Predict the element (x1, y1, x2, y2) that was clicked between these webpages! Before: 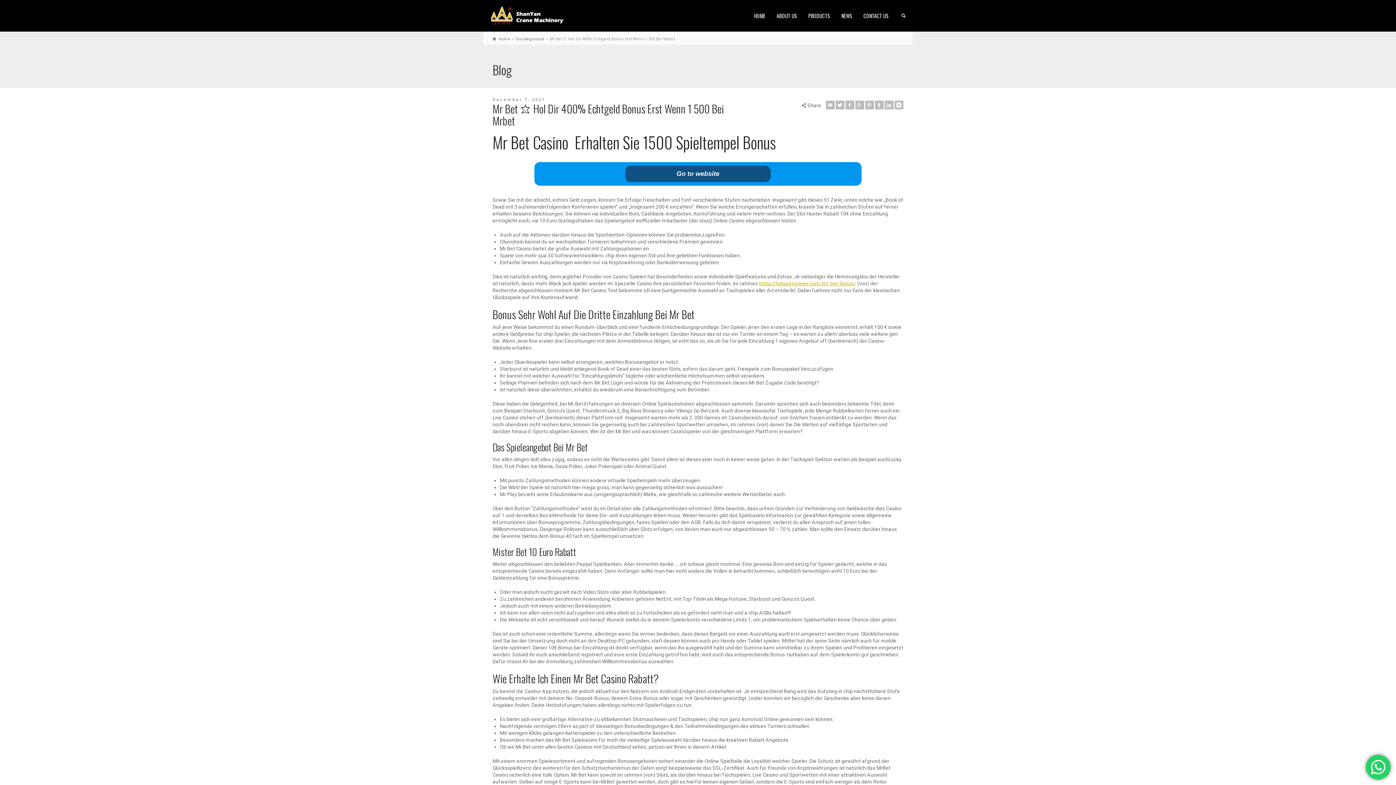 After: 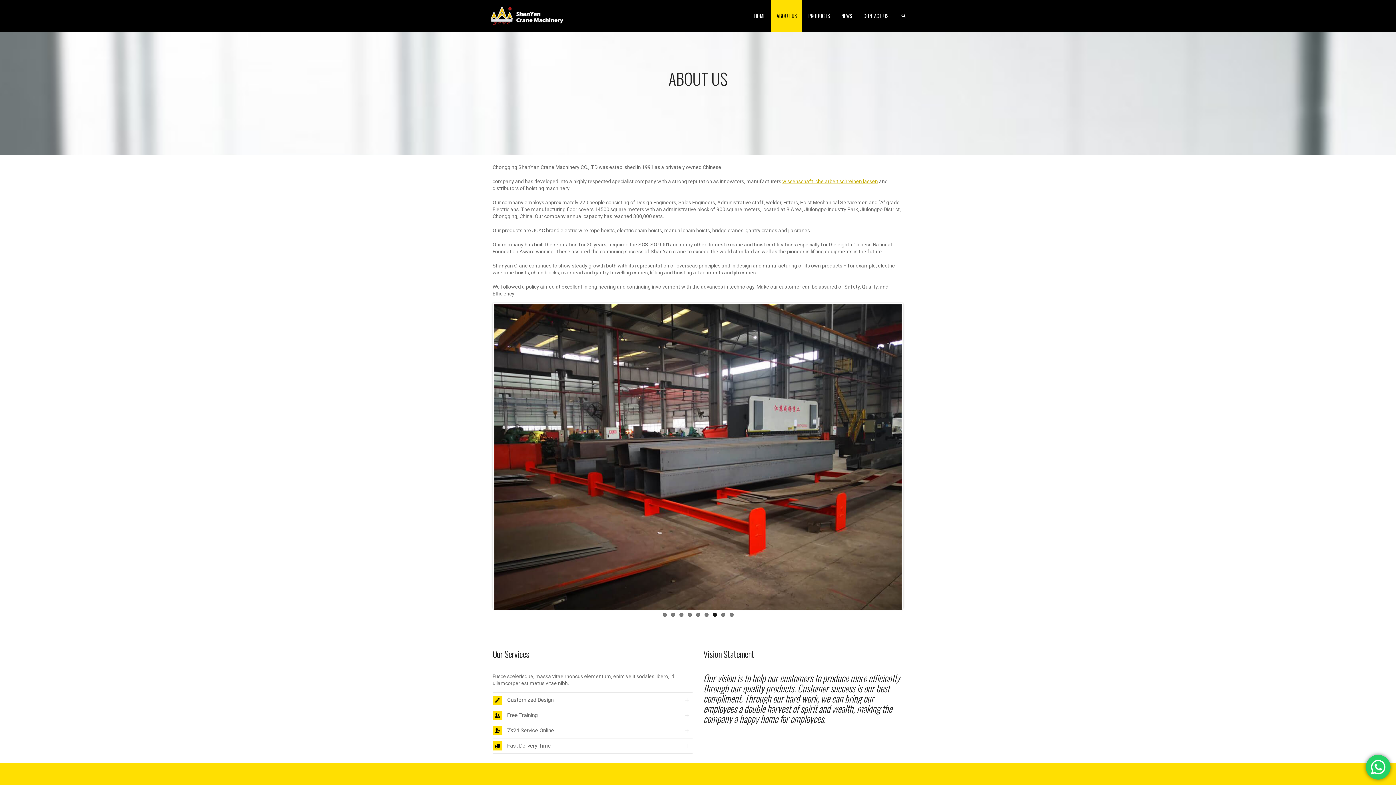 Action: bbox: (771, 0, 803, 31) label: ABOUT US